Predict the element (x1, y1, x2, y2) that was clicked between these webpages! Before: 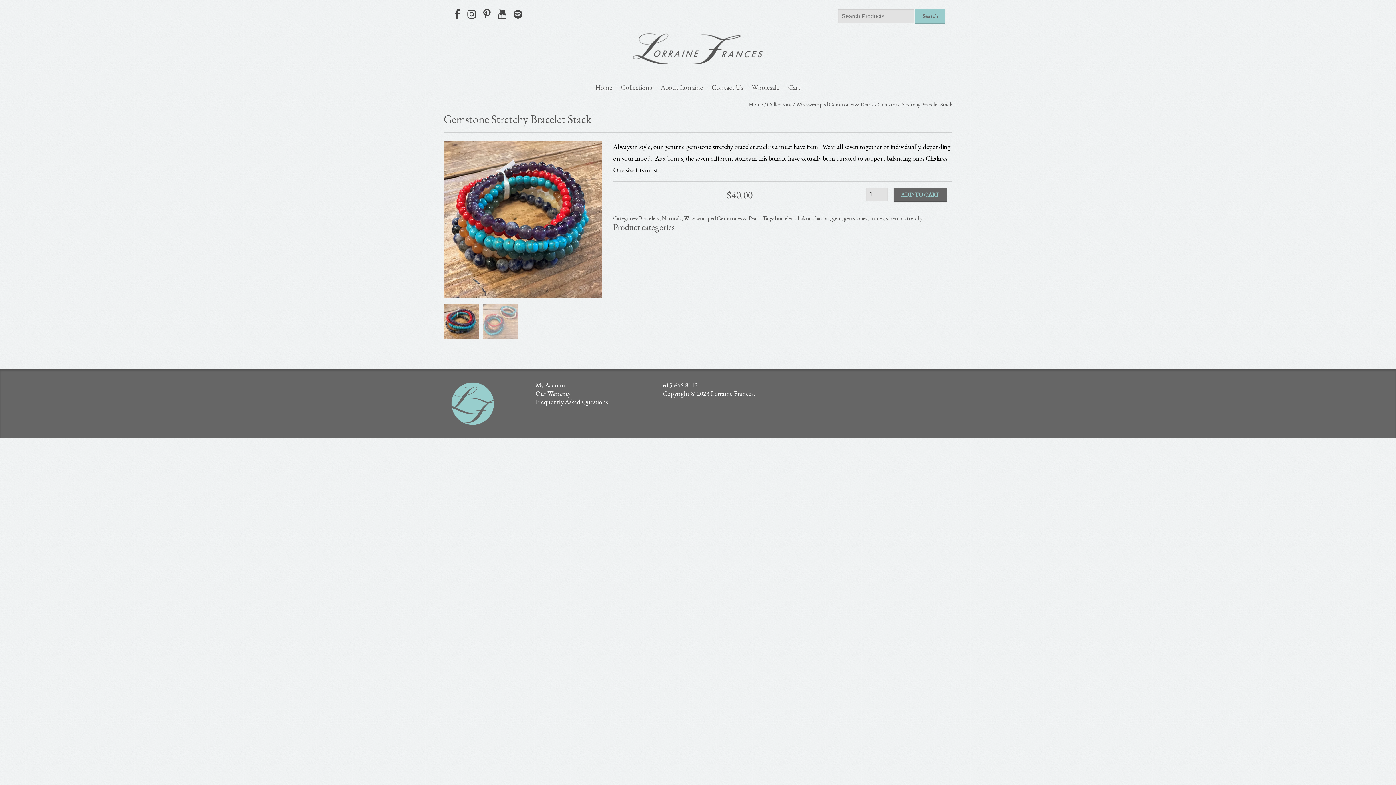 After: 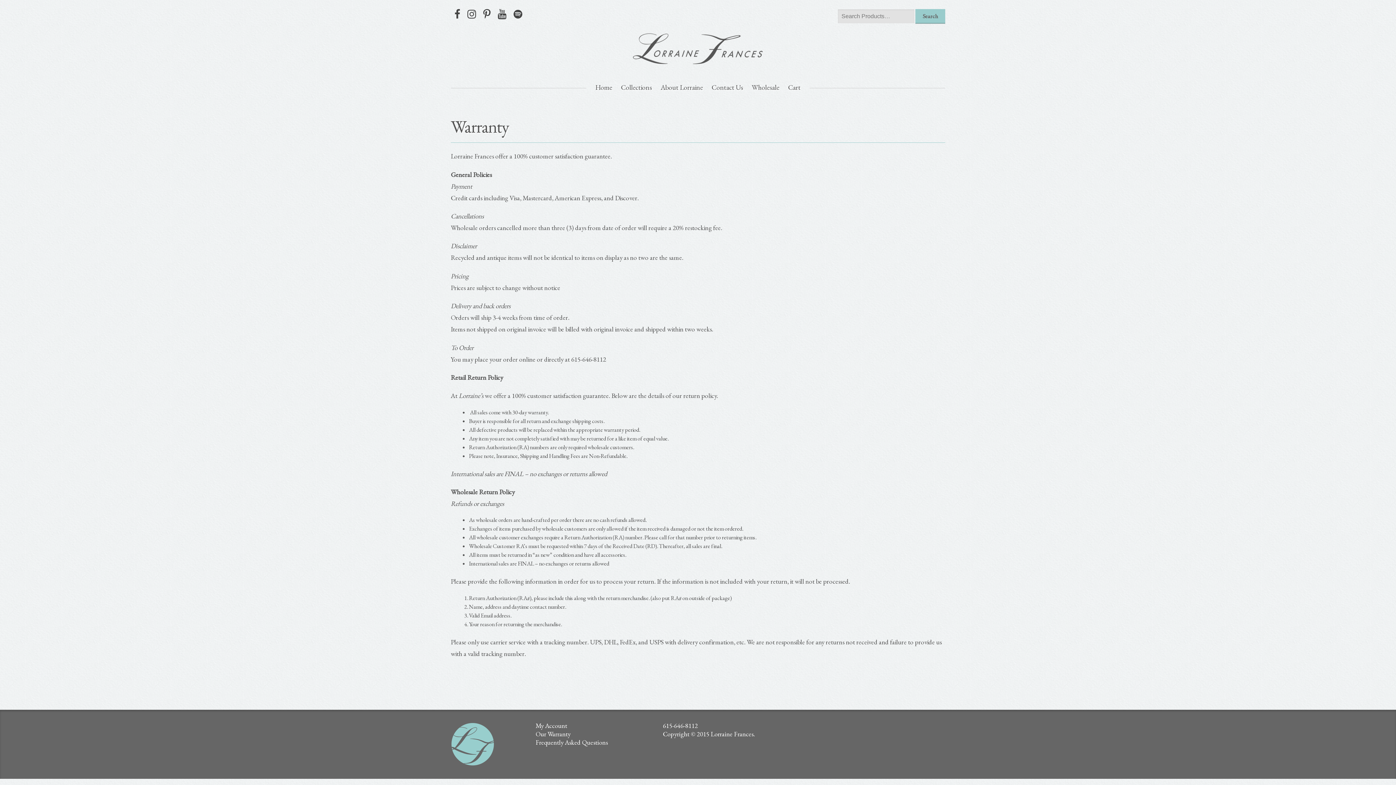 Action: label: Our Warranty bbox: (535, 389, 570, 397)